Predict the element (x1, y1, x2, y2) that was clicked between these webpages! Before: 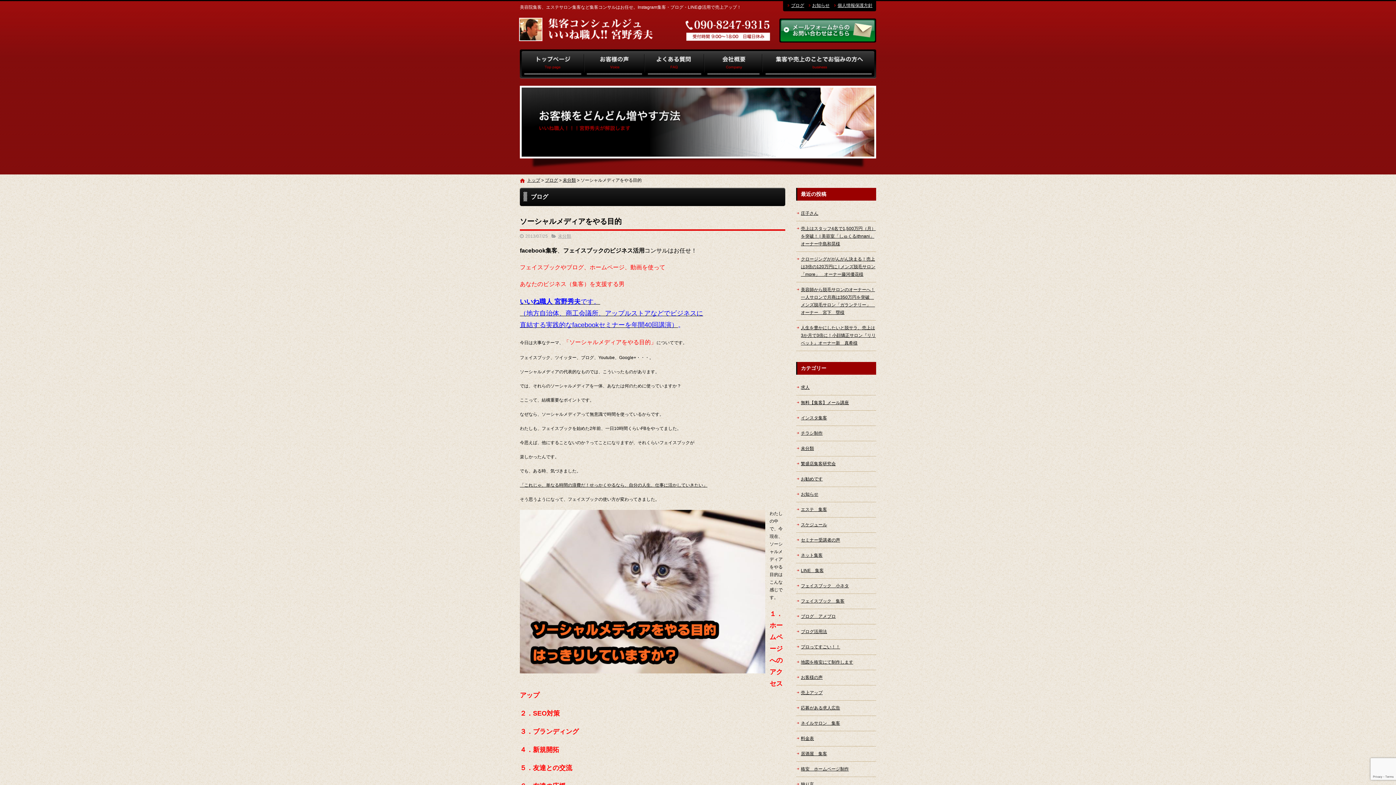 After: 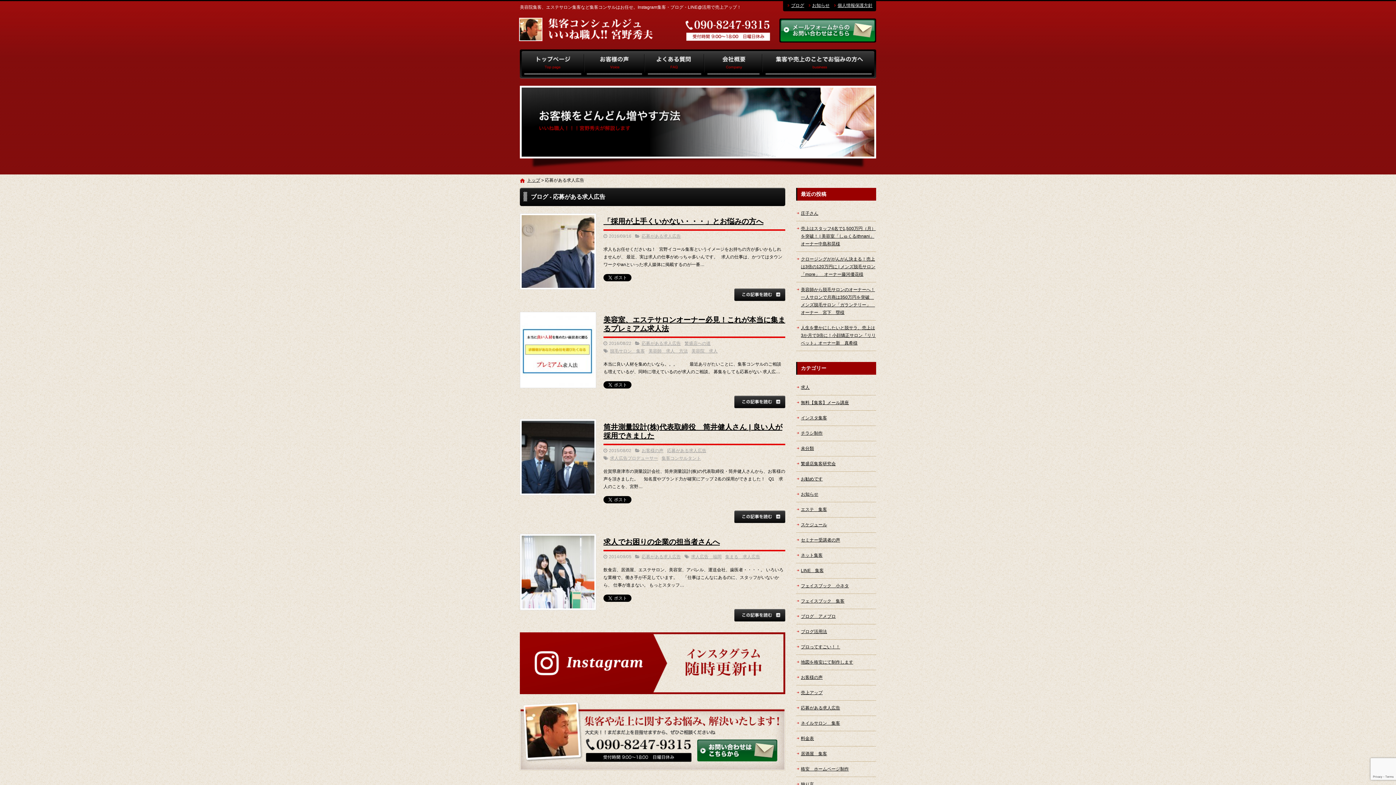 Action: label: 応募がある求人広告 bbox: (796, 704, 876, 712)